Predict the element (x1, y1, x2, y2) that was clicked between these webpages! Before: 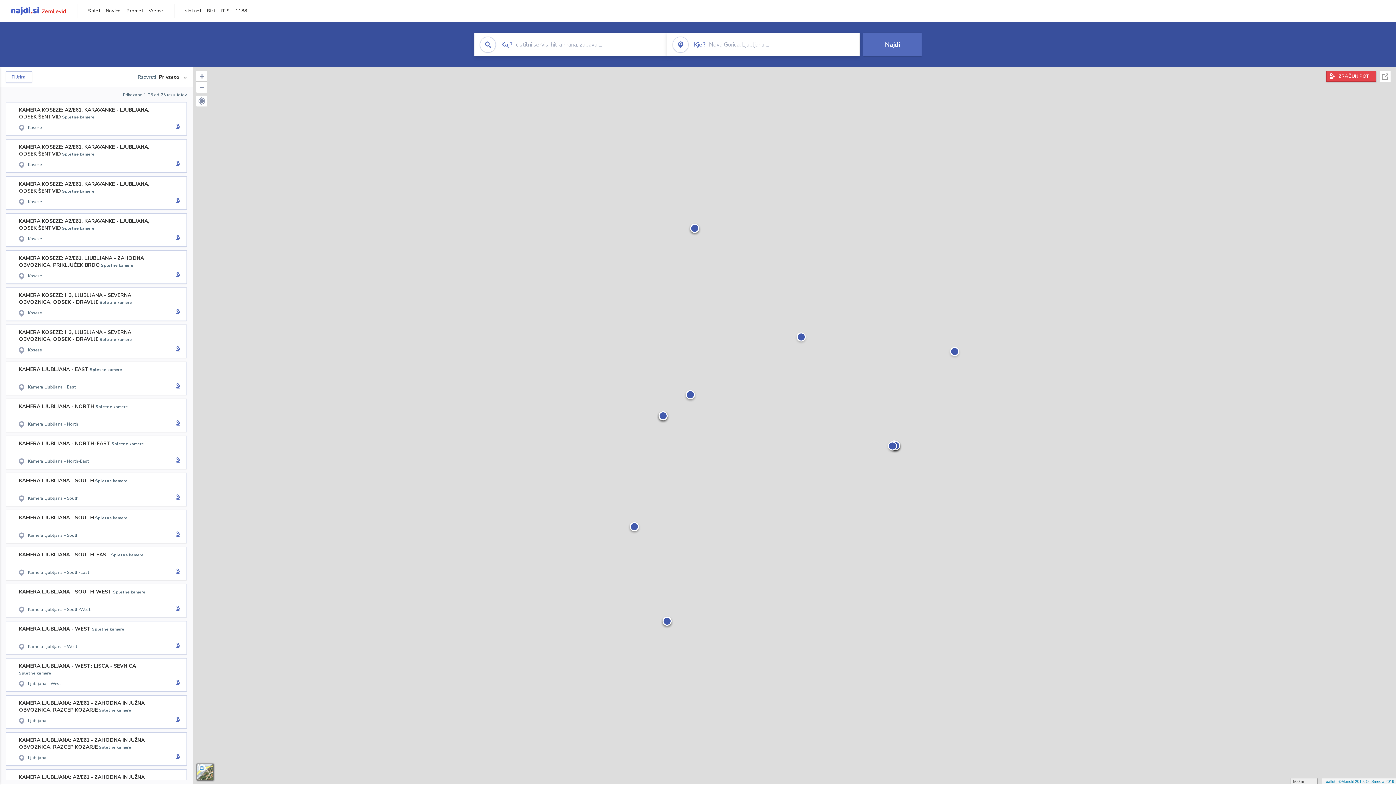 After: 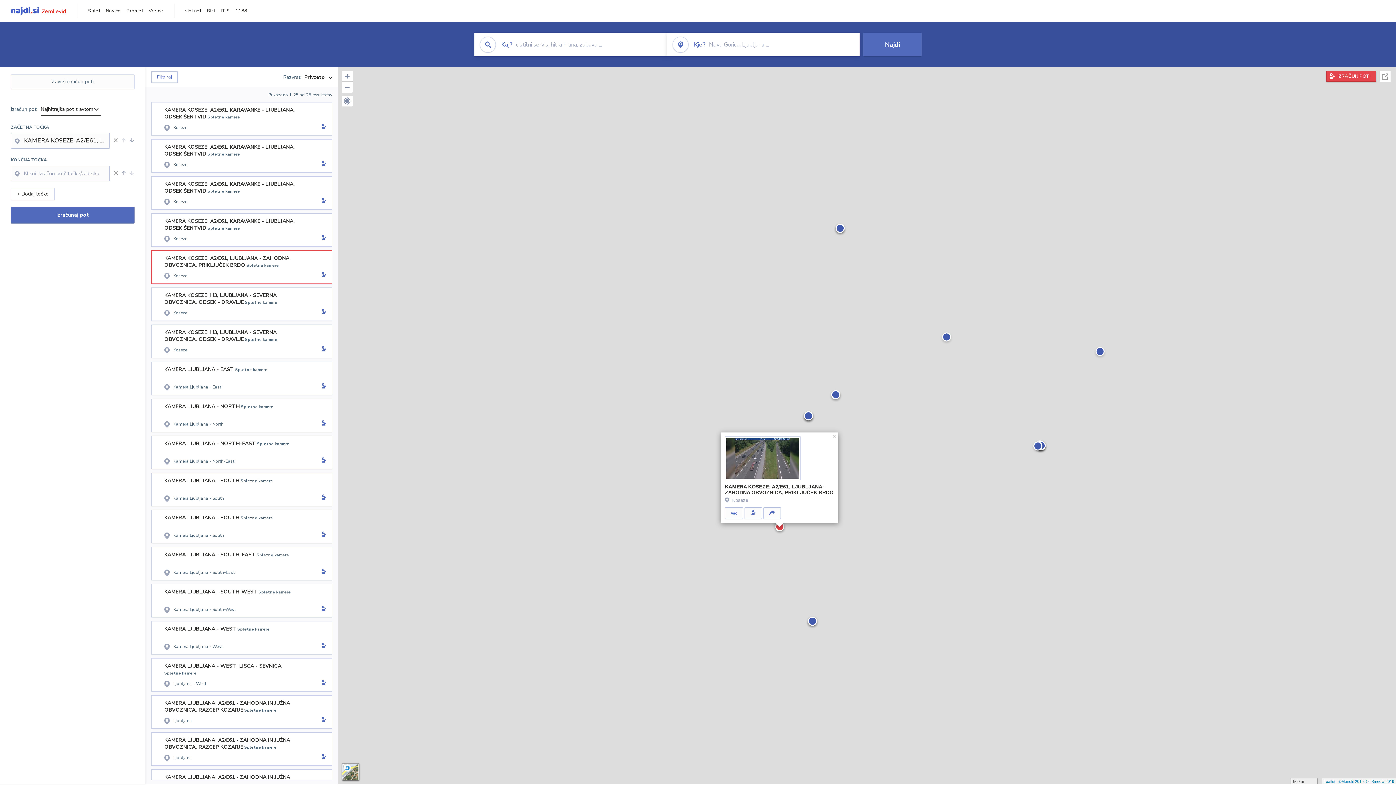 Action: bbox: (173, 271, 181, 279)